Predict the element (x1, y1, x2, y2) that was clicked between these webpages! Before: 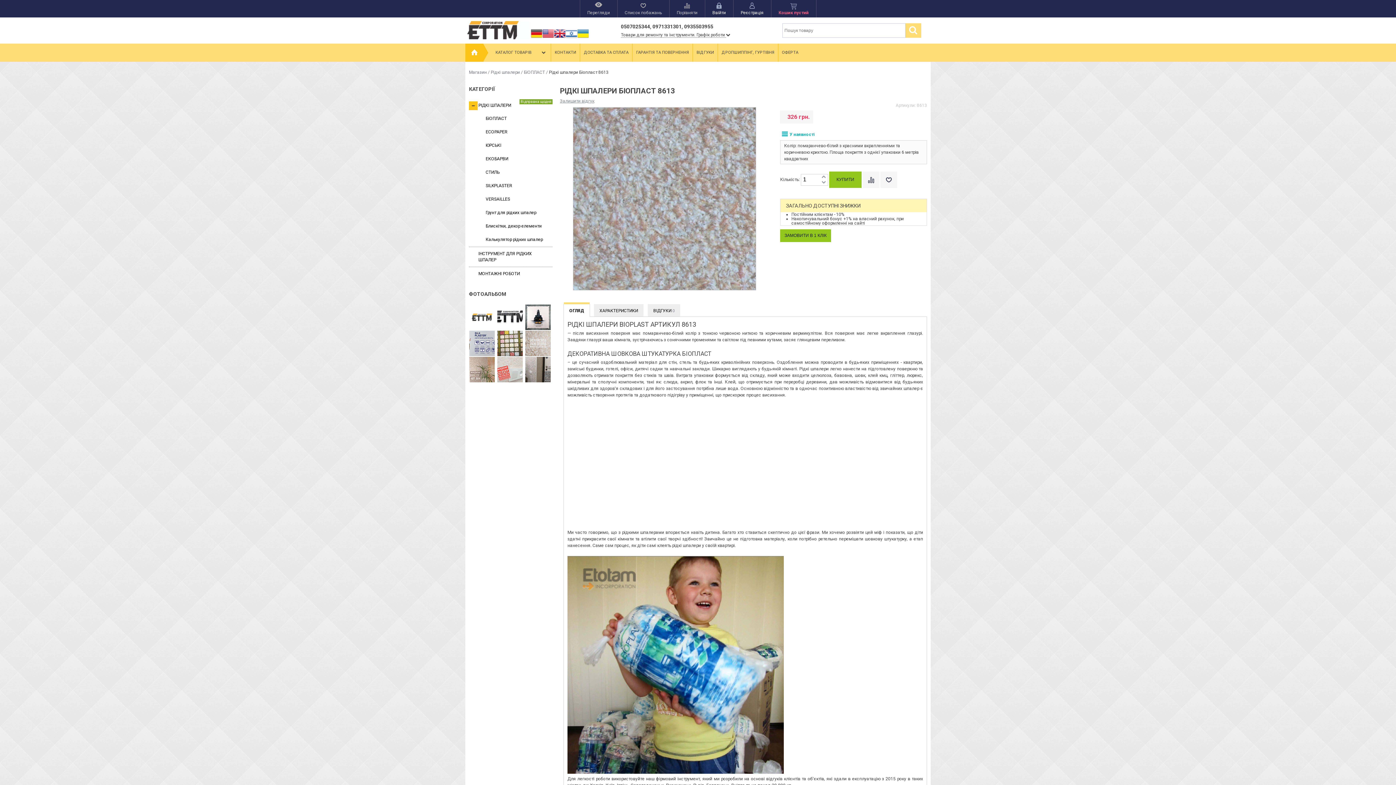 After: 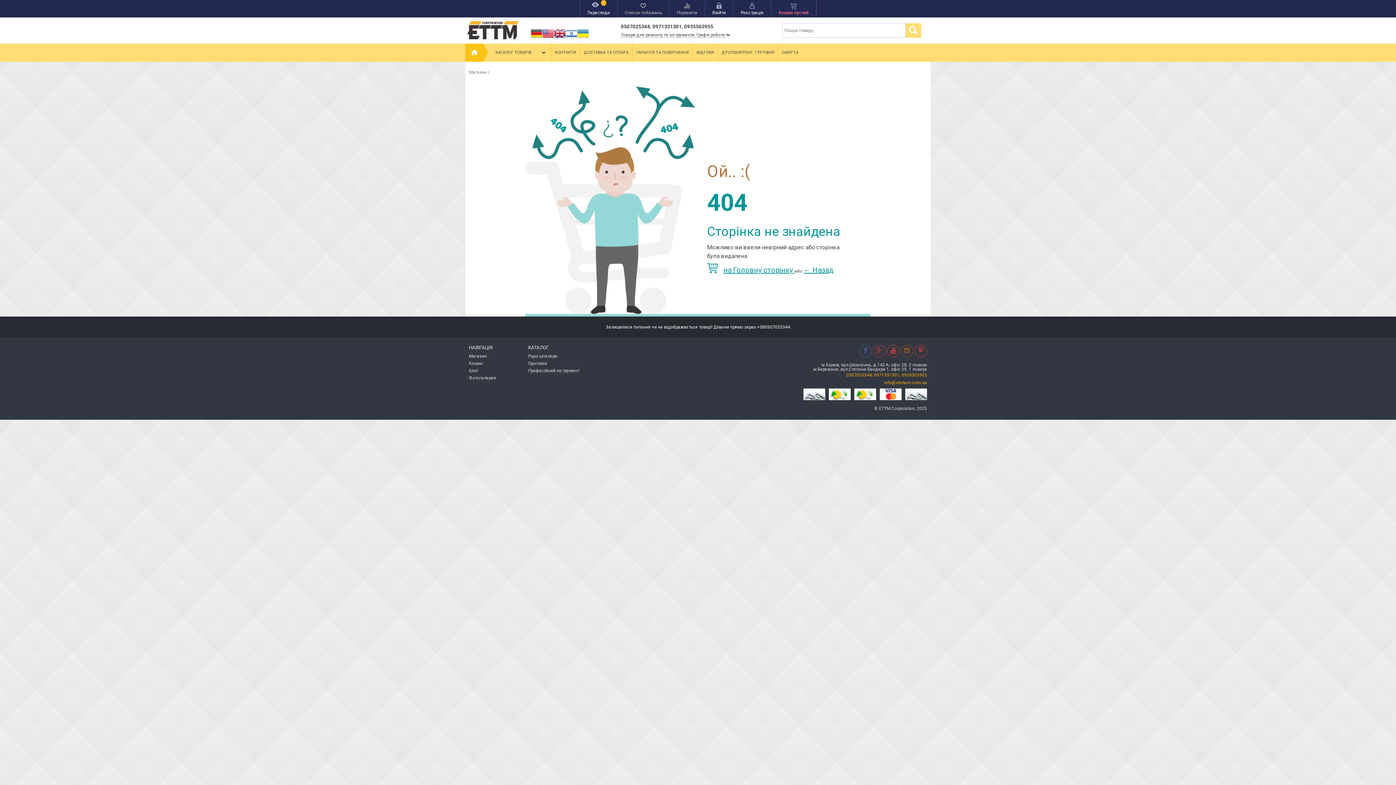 Action: bbox: (525, 357, 550, 383)